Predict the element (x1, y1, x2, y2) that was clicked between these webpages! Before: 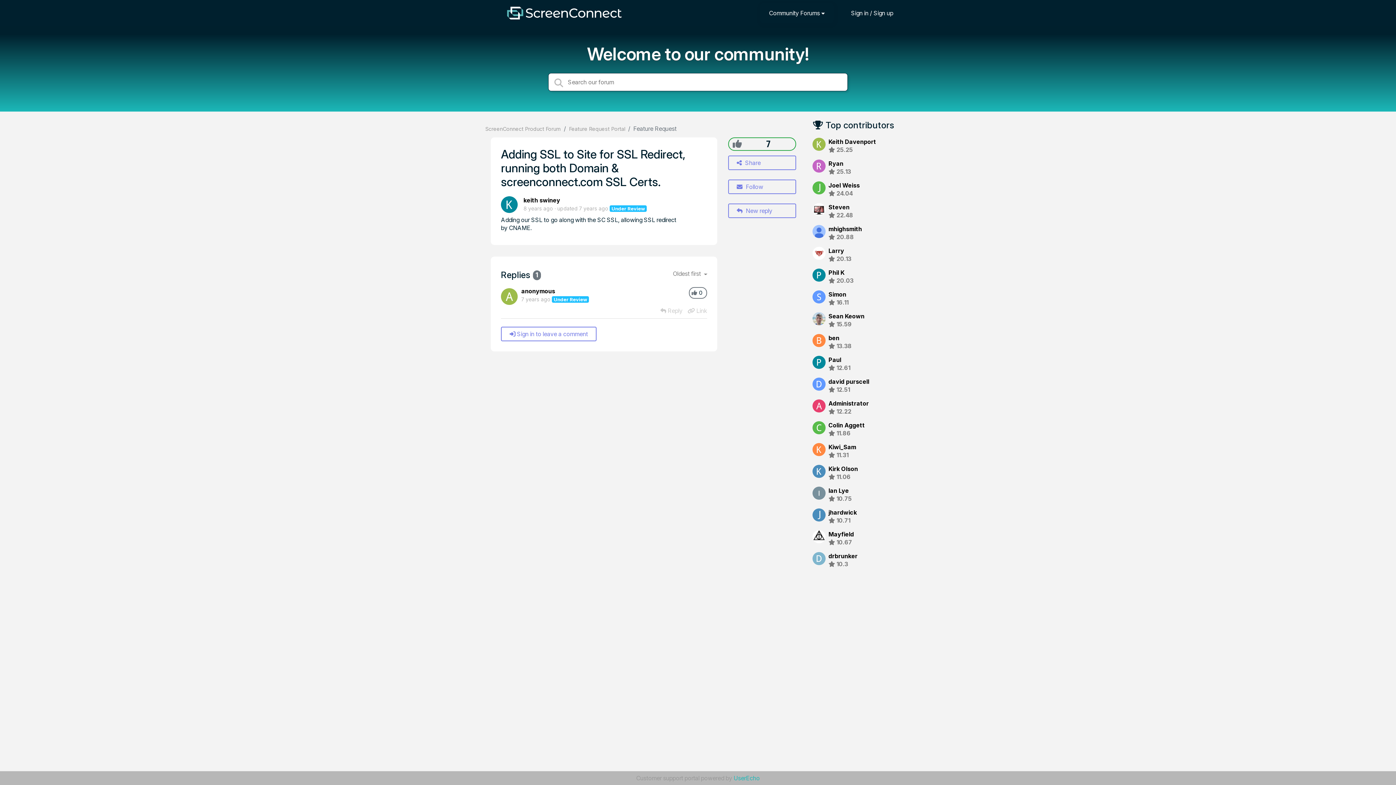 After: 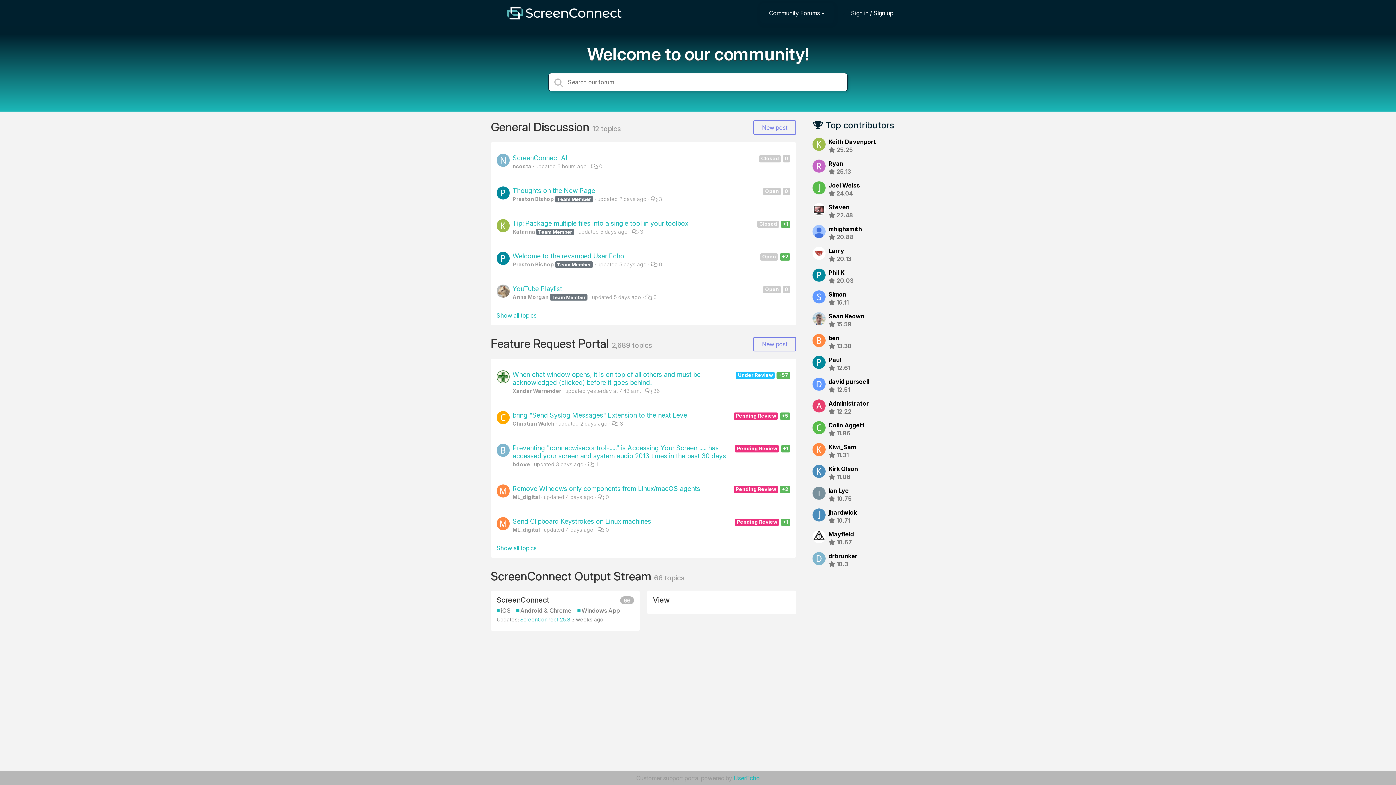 Action: bbox: (501, 5, 626, 20)